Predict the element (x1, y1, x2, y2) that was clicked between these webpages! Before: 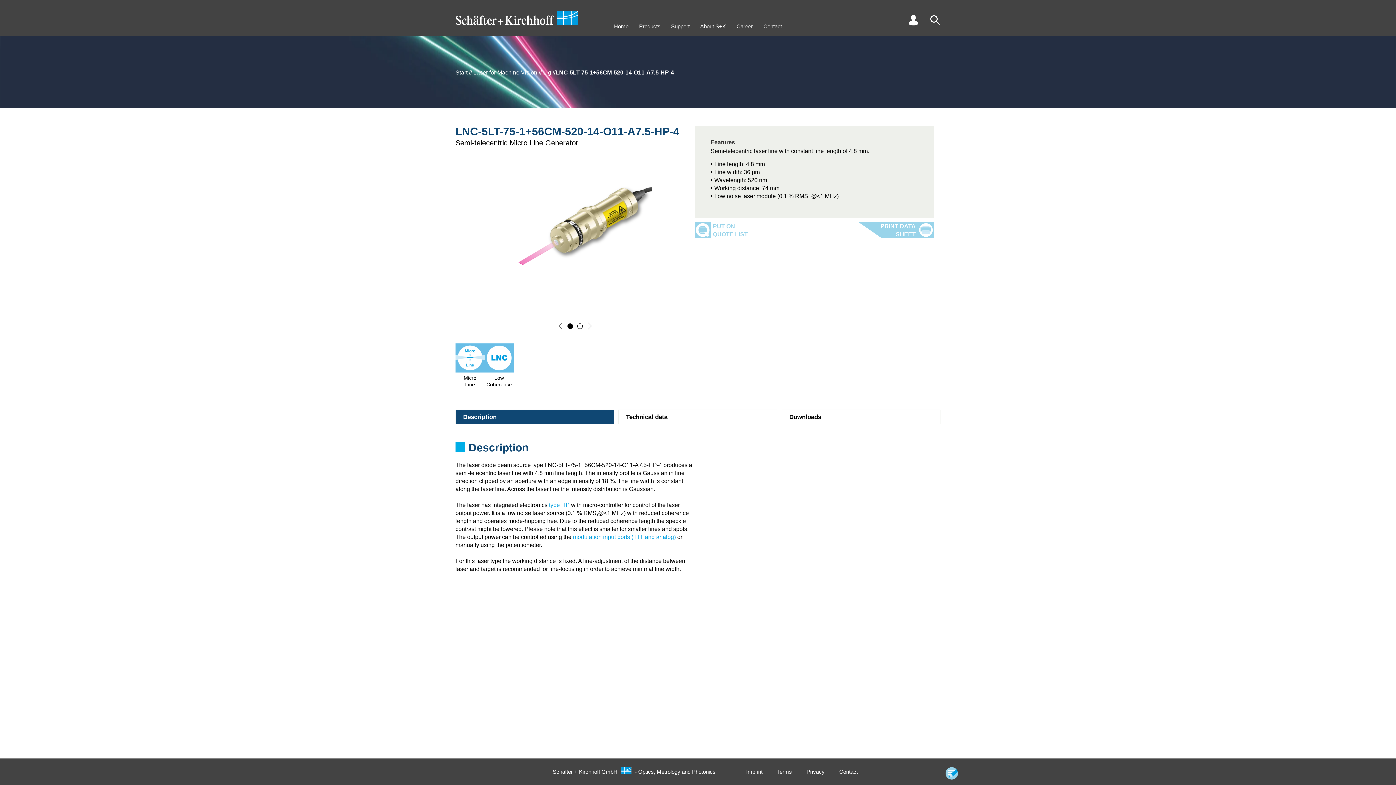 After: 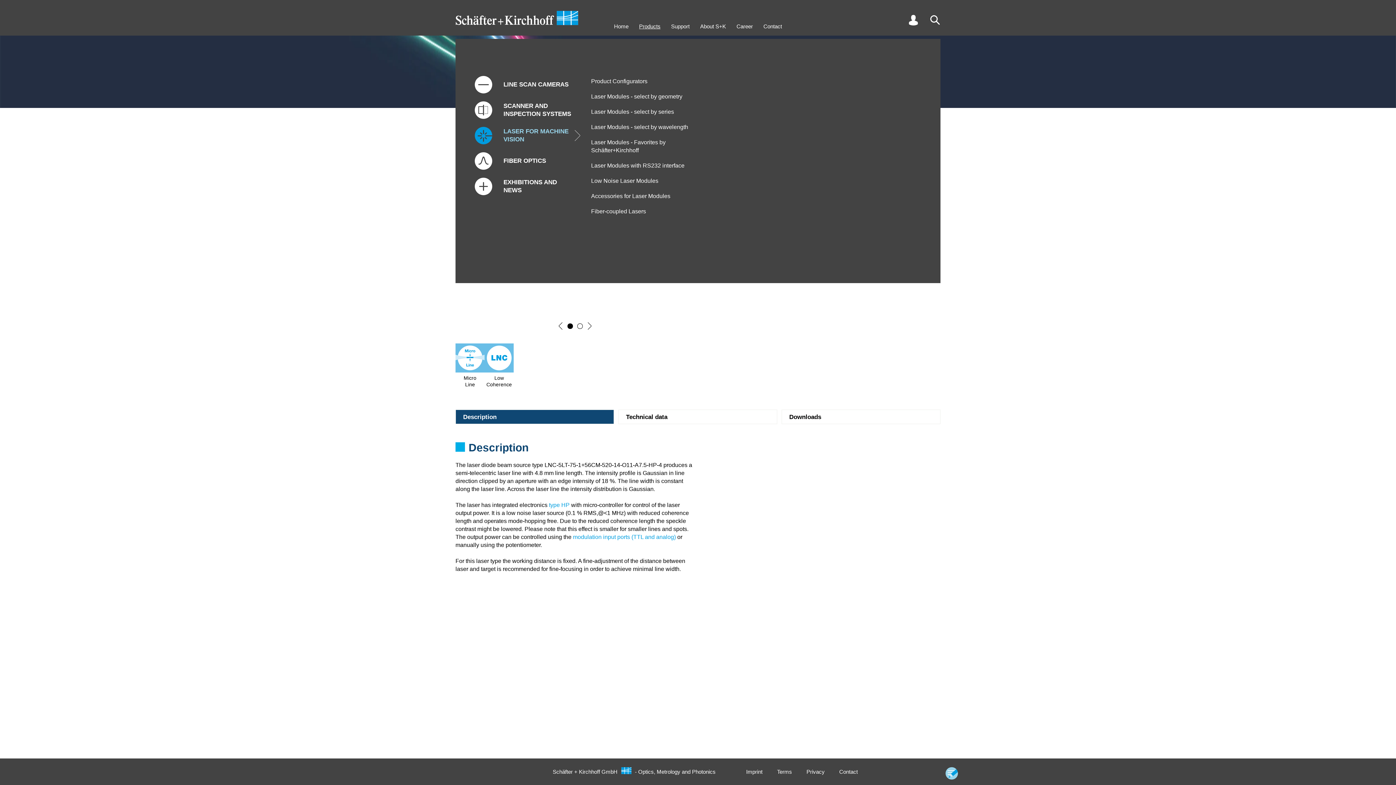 Action: label: Products bbox: (639, 22, 660, 30)